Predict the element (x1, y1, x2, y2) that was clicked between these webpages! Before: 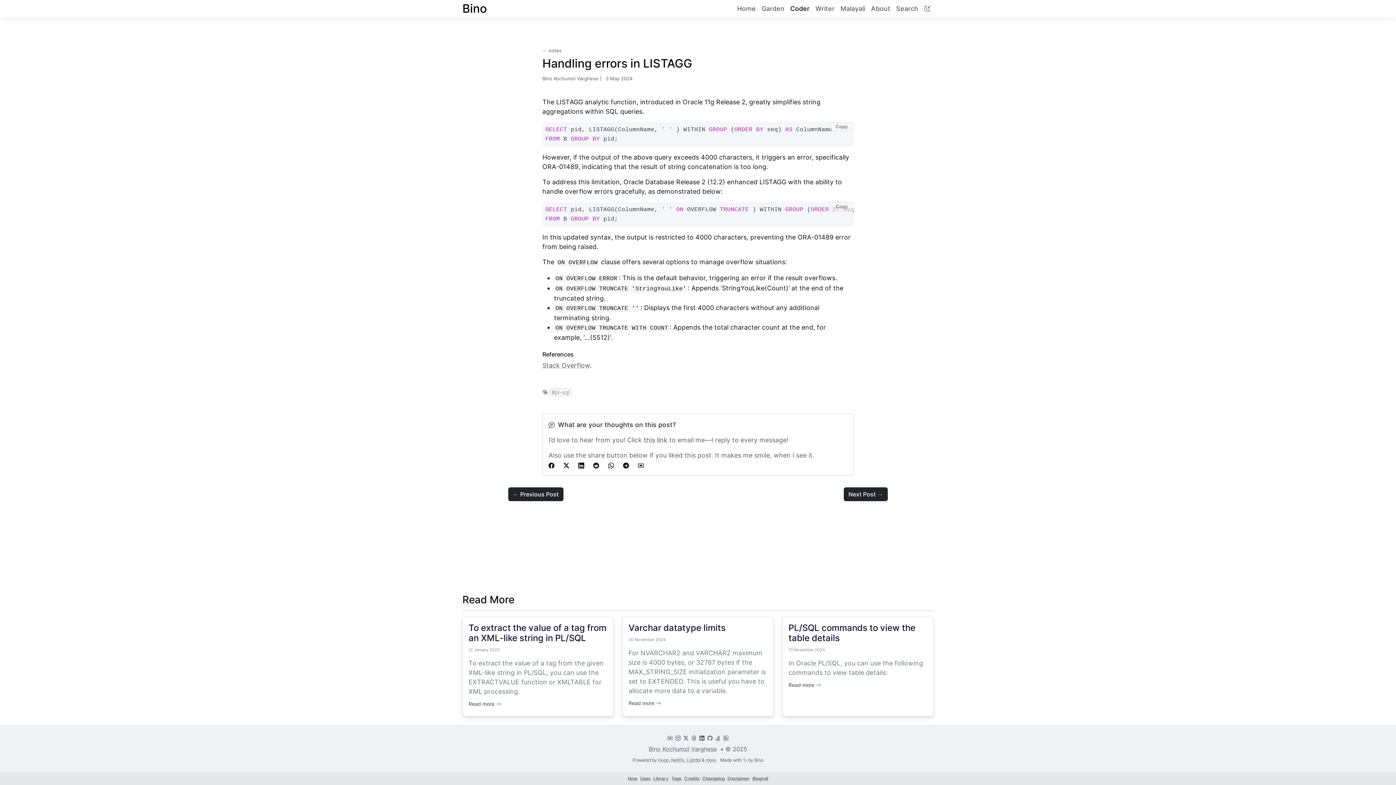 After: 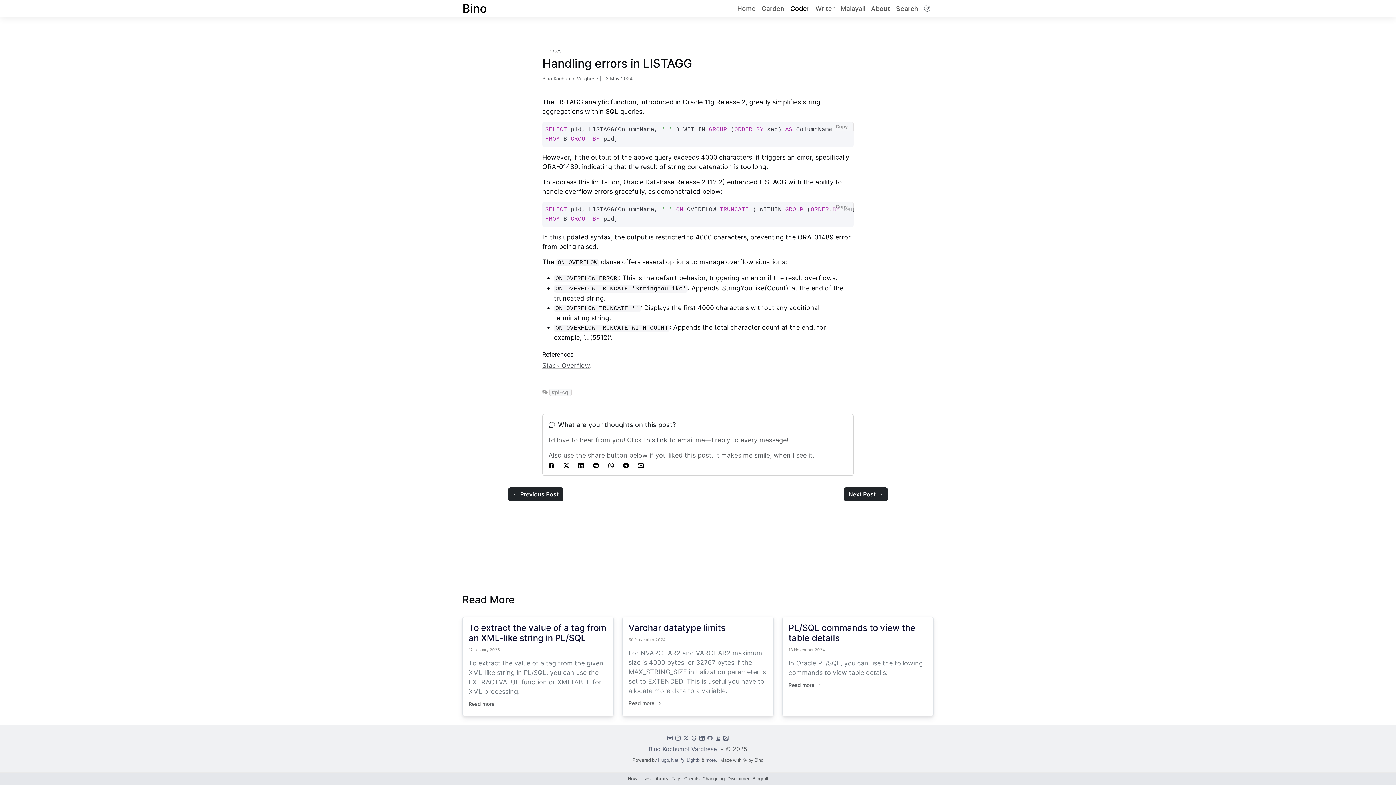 Action: bbox: (924, 4, 930, 12)